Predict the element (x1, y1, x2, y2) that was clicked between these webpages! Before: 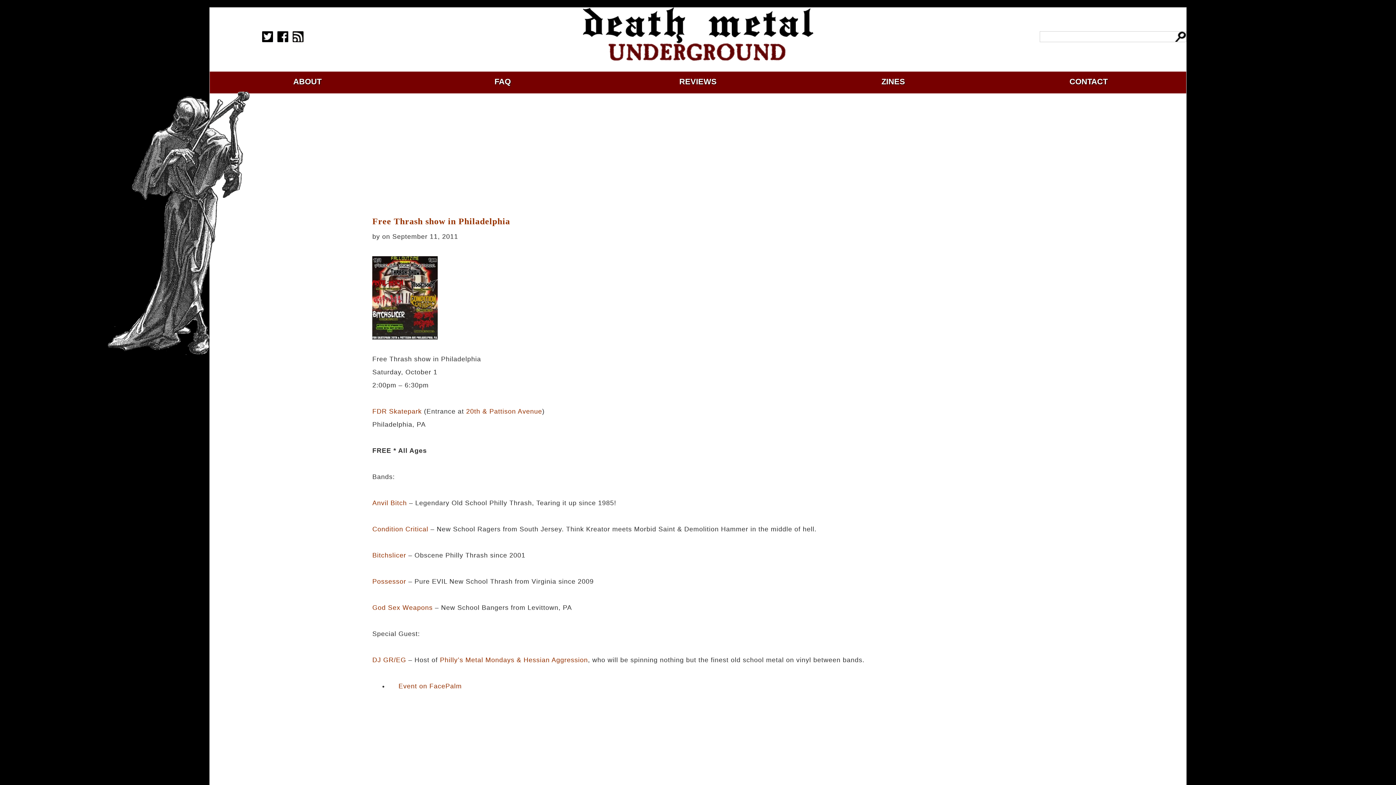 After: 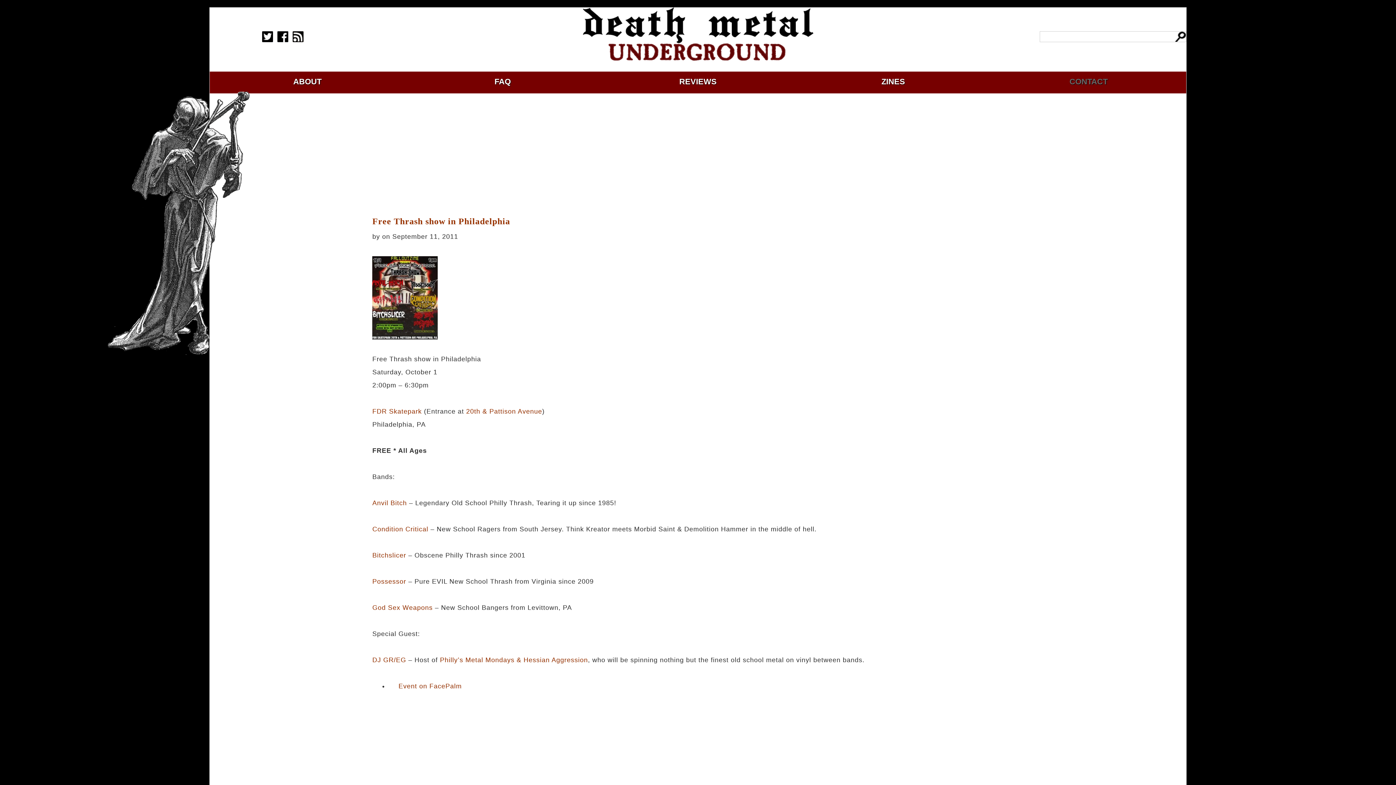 Action: label: CONTACT bbox: (1069, 77, 1107, 86)